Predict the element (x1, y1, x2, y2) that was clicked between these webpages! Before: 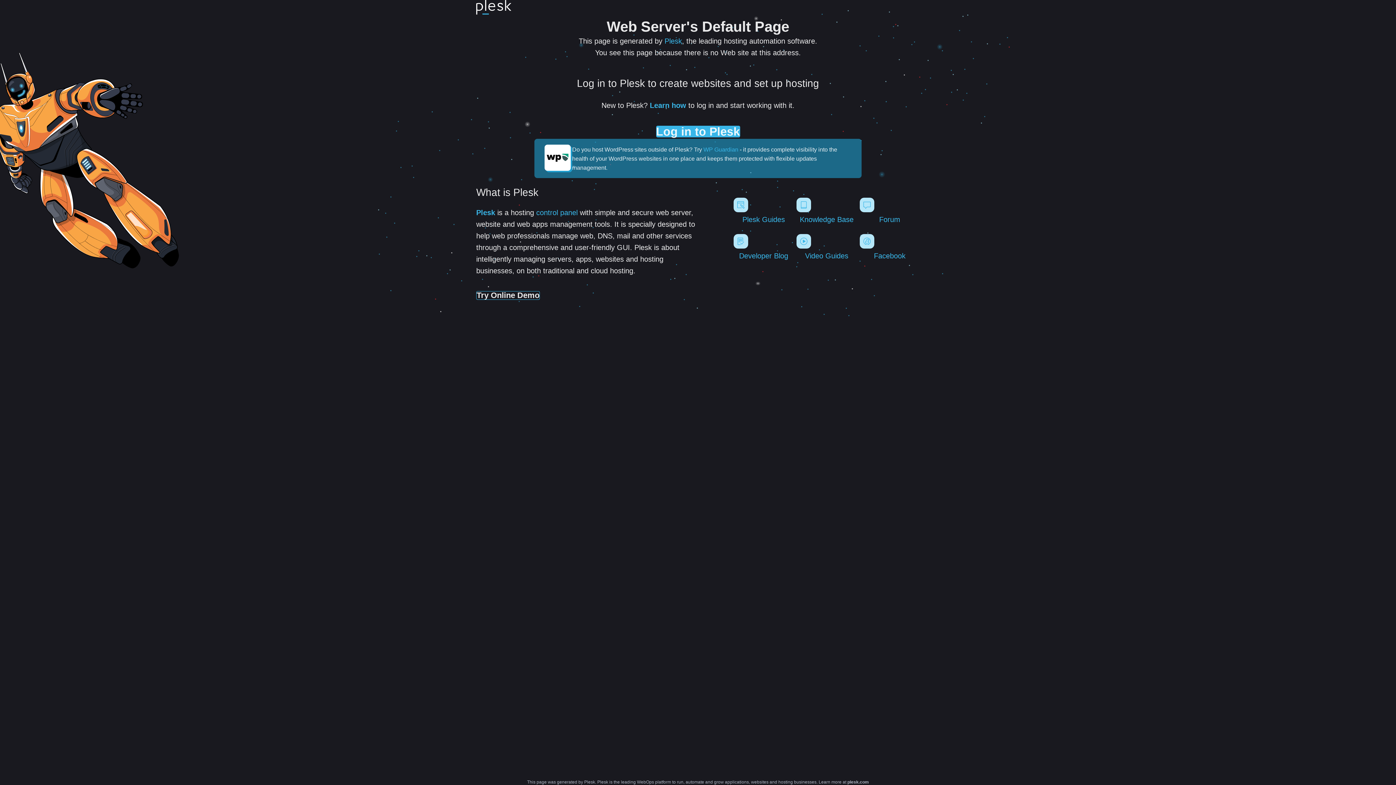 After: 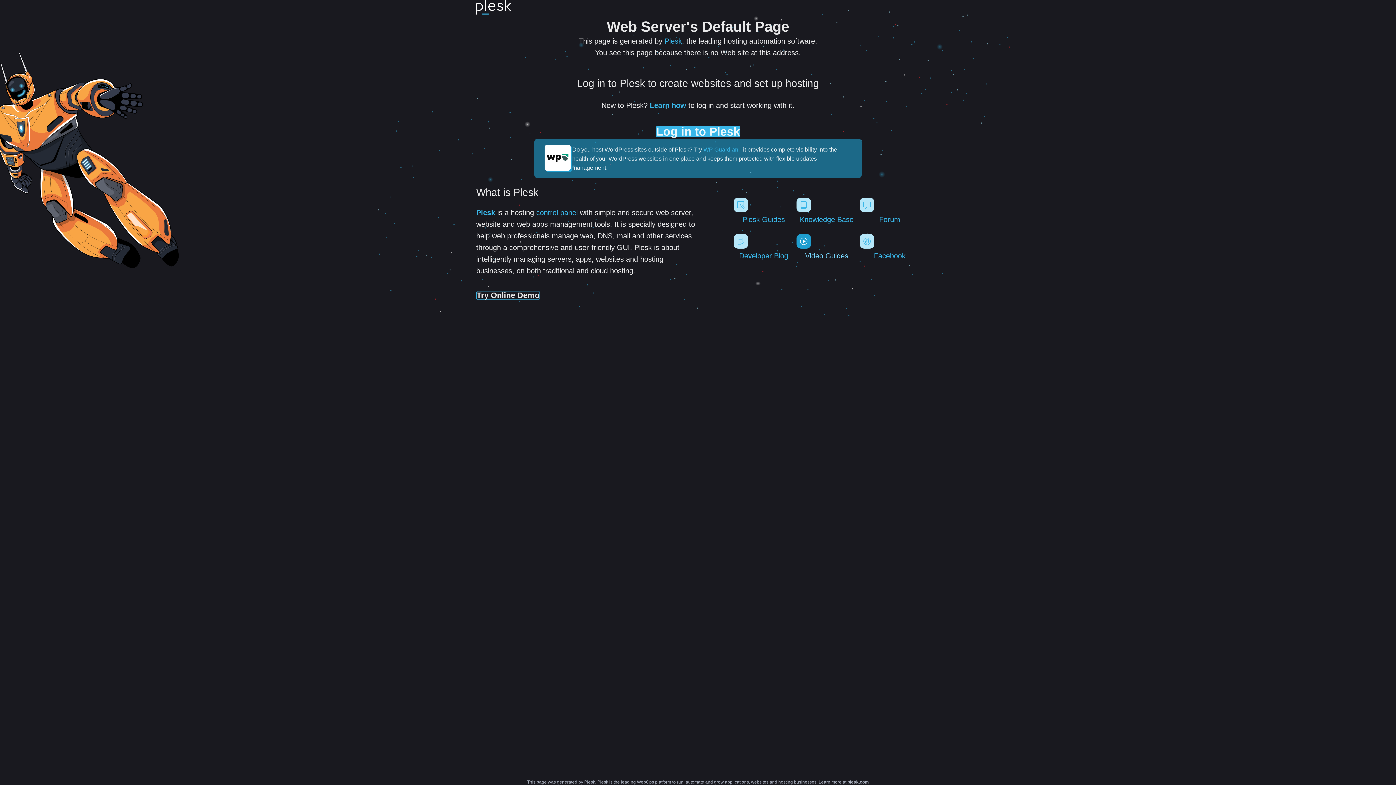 Action: label: Video Guides bbox: (796, 234, 856, 260)